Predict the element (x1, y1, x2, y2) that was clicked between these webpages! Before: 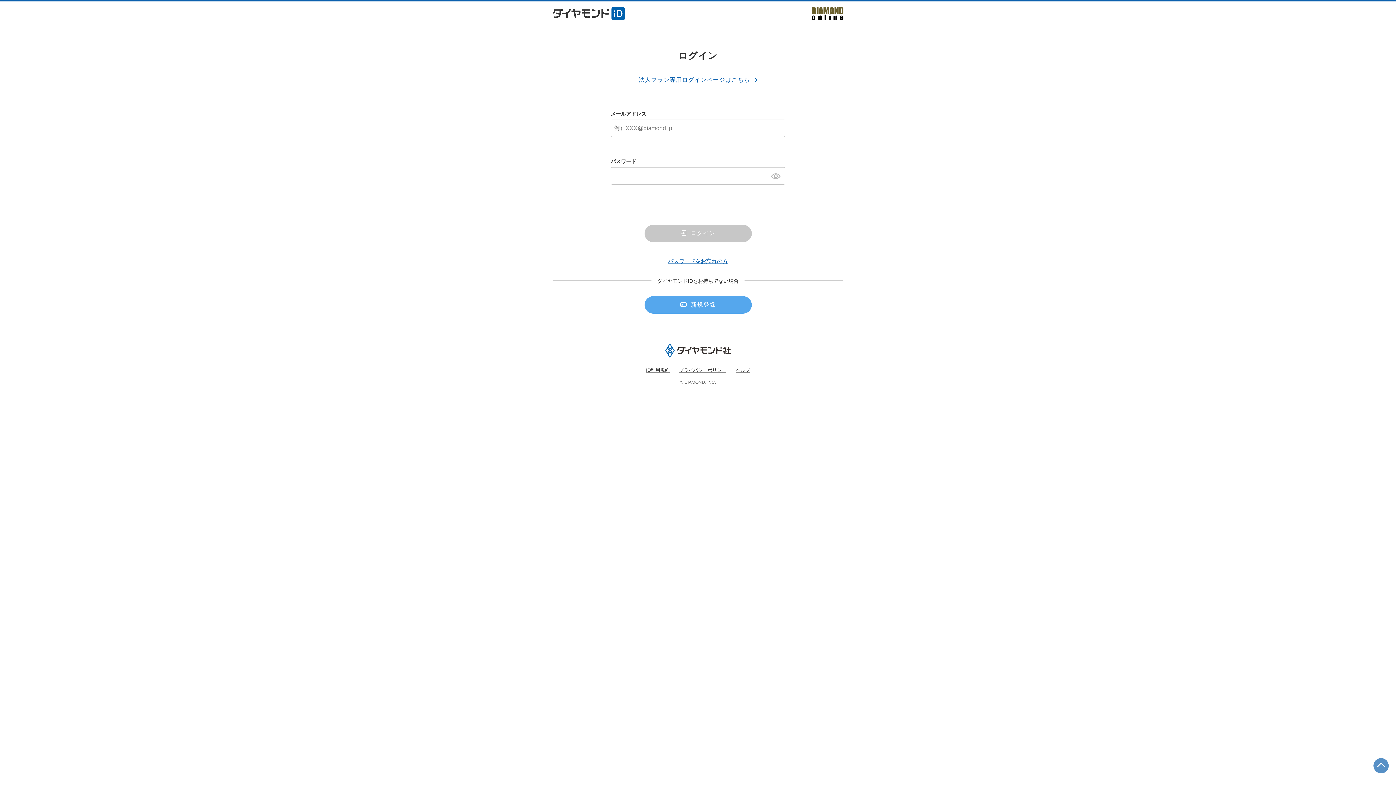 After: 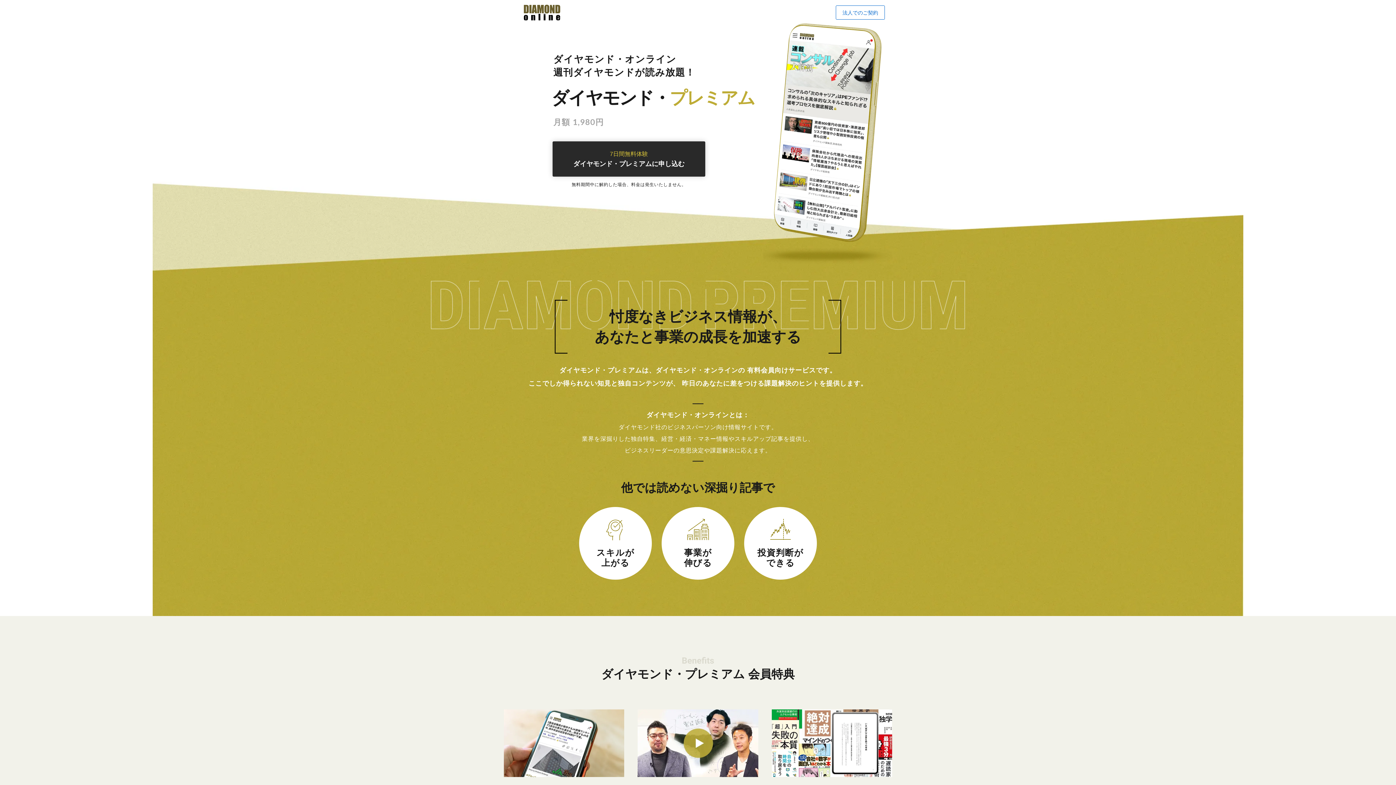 Action: bbox: (644, 296, 751, 313) label: 新規登録